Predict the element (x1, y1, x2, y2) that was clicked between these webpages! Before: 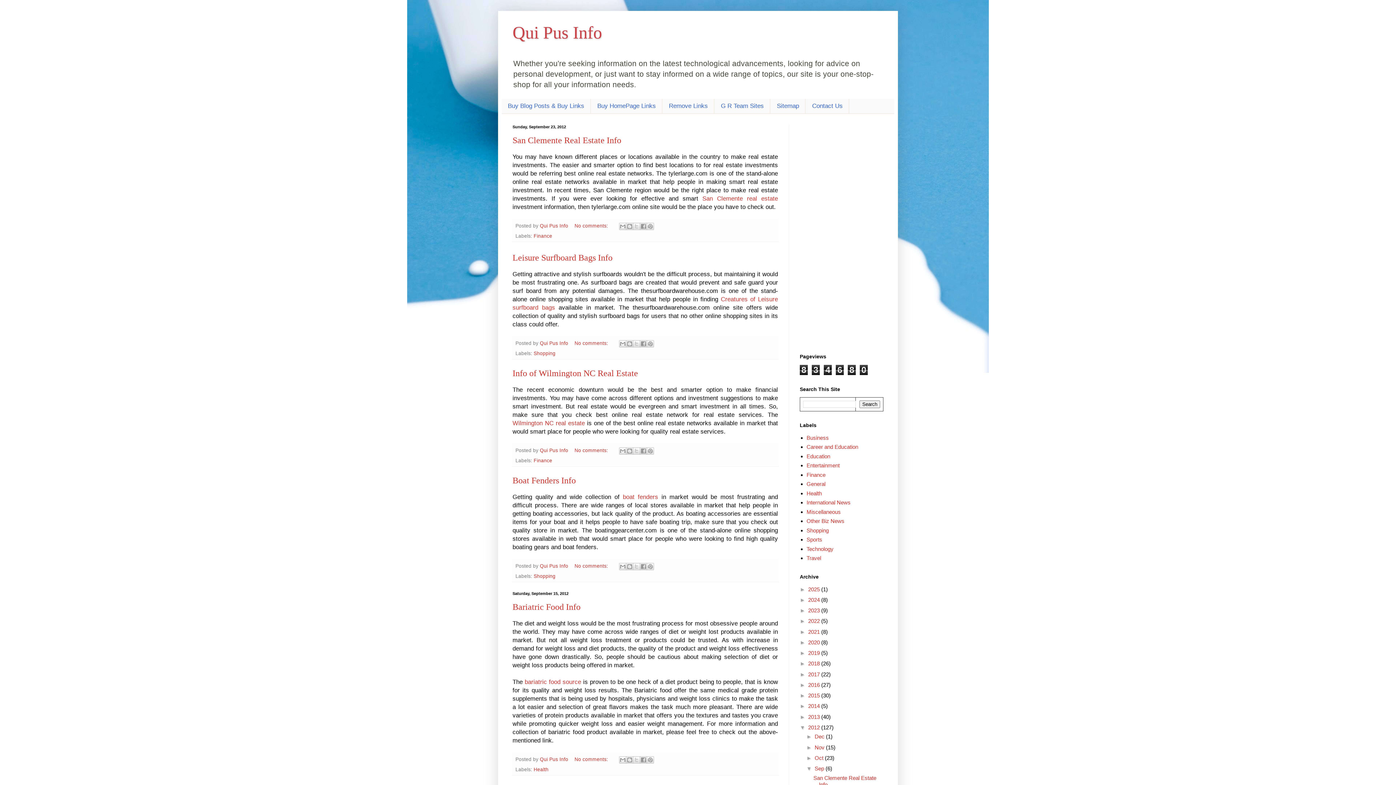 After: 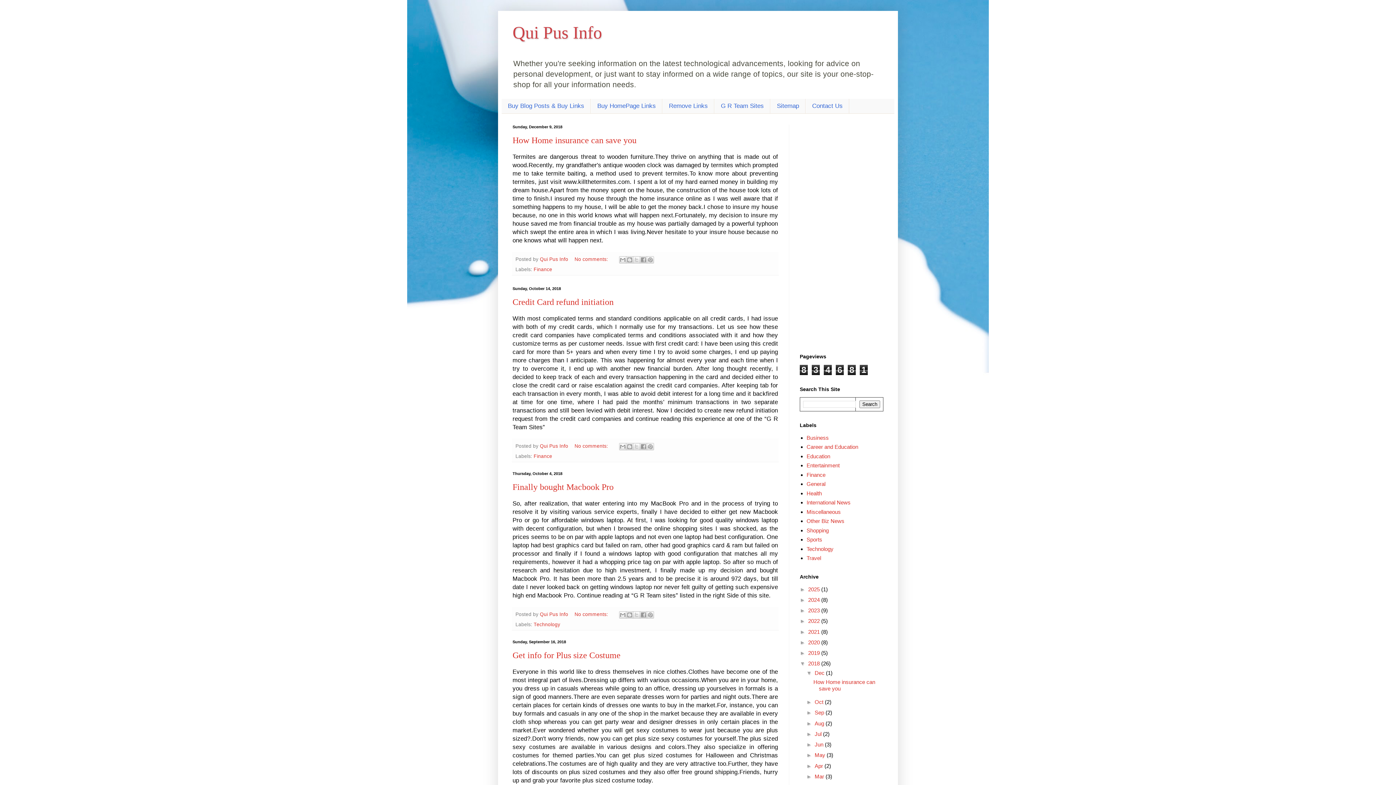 Action: label: 2018  bbox: (808, 660, 821, 667)